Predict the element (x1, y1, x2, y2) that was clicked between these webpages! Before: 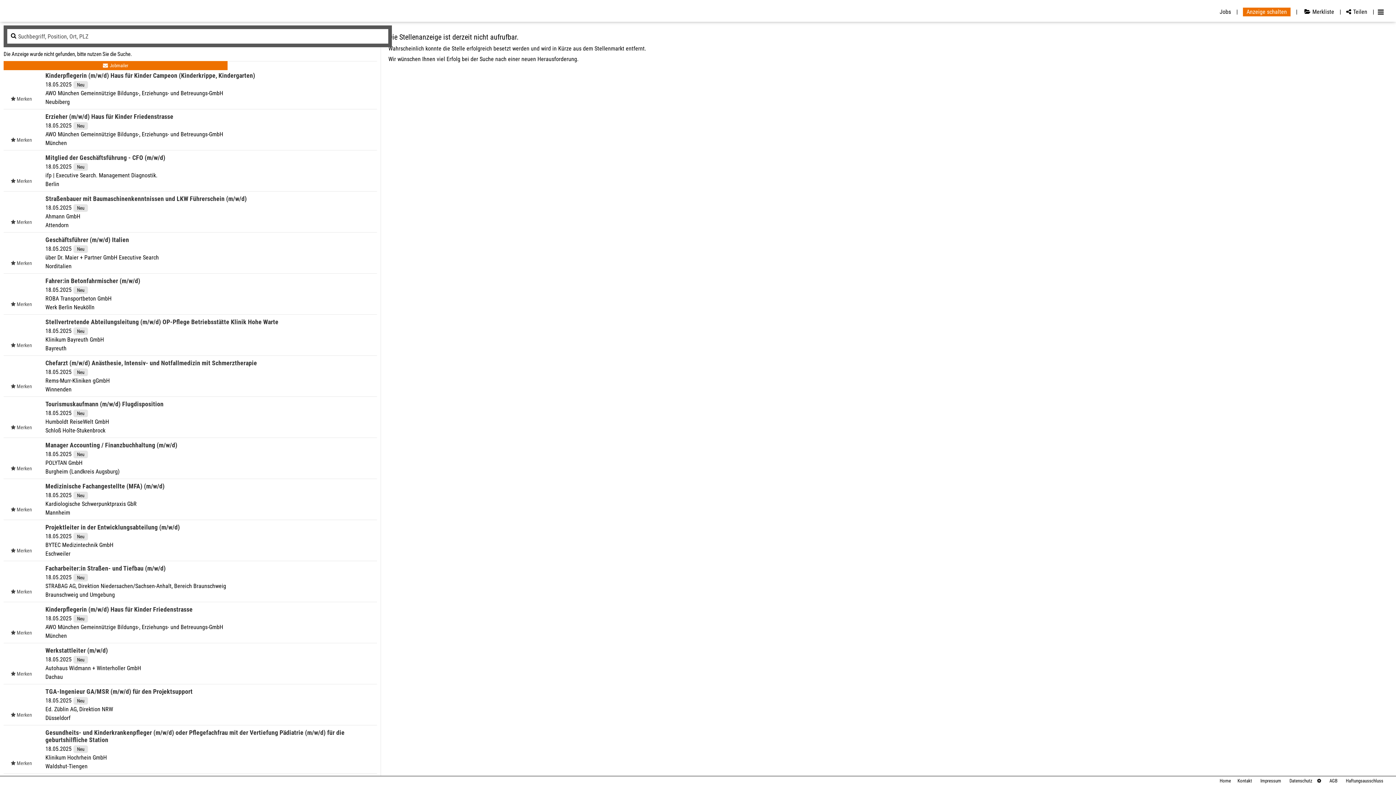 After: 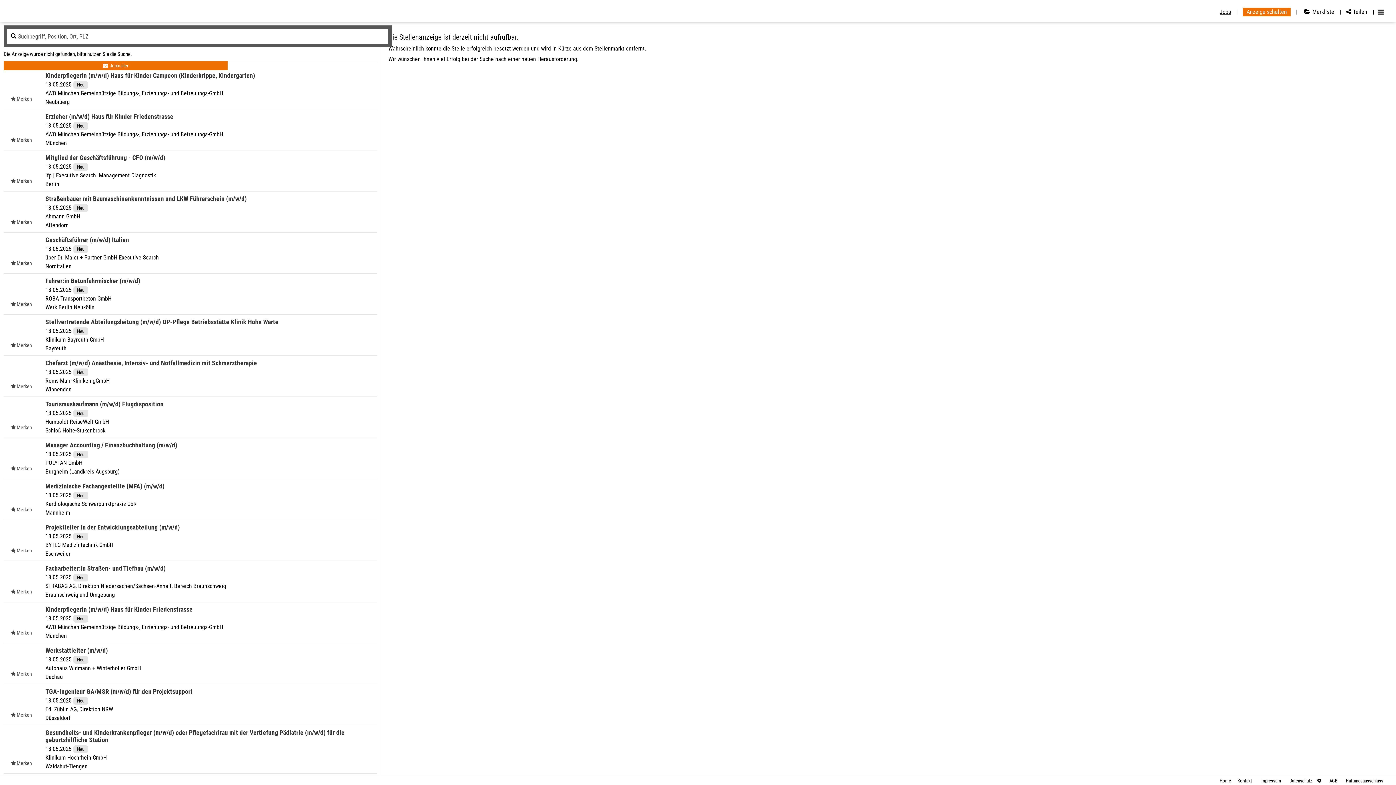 Action: bbox: (1216, 8, 1238, 15) label: Jobs